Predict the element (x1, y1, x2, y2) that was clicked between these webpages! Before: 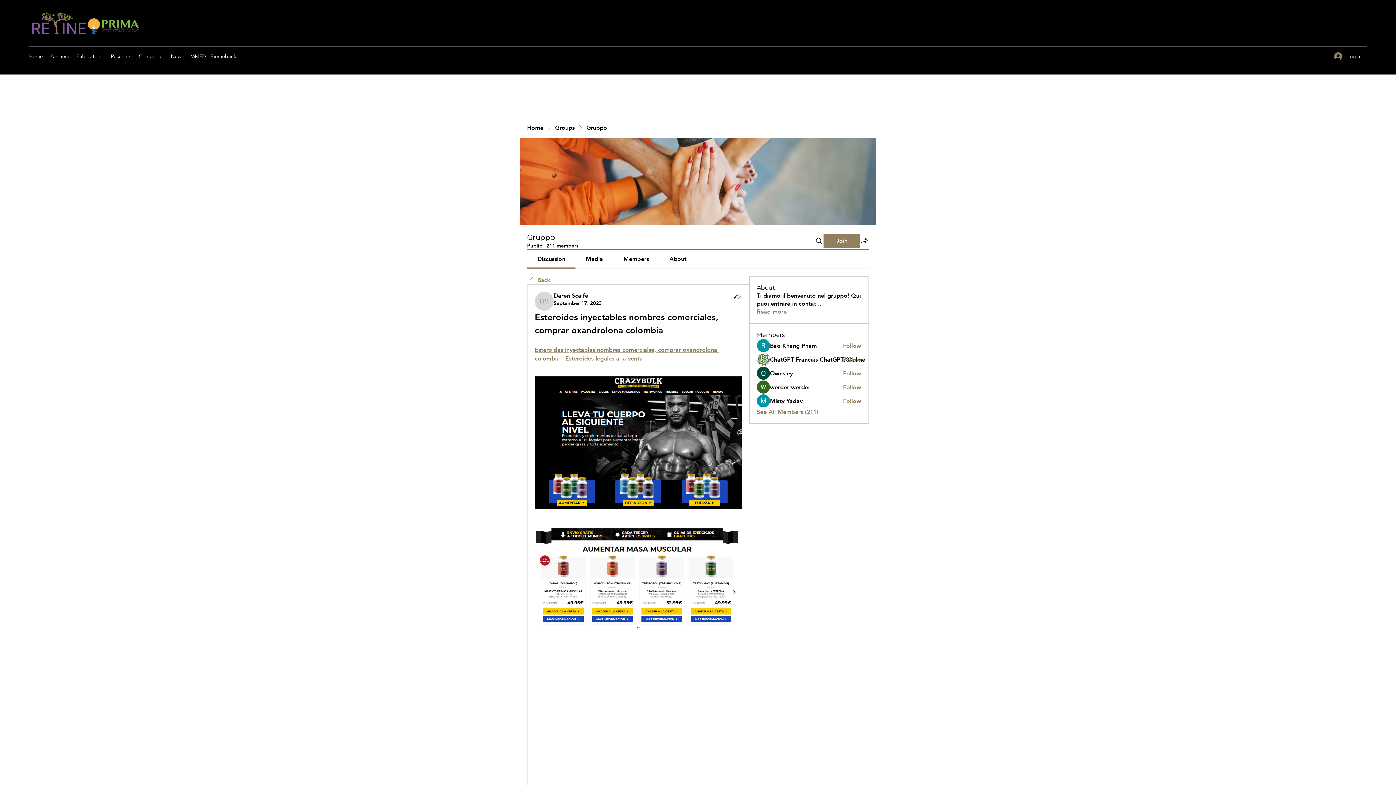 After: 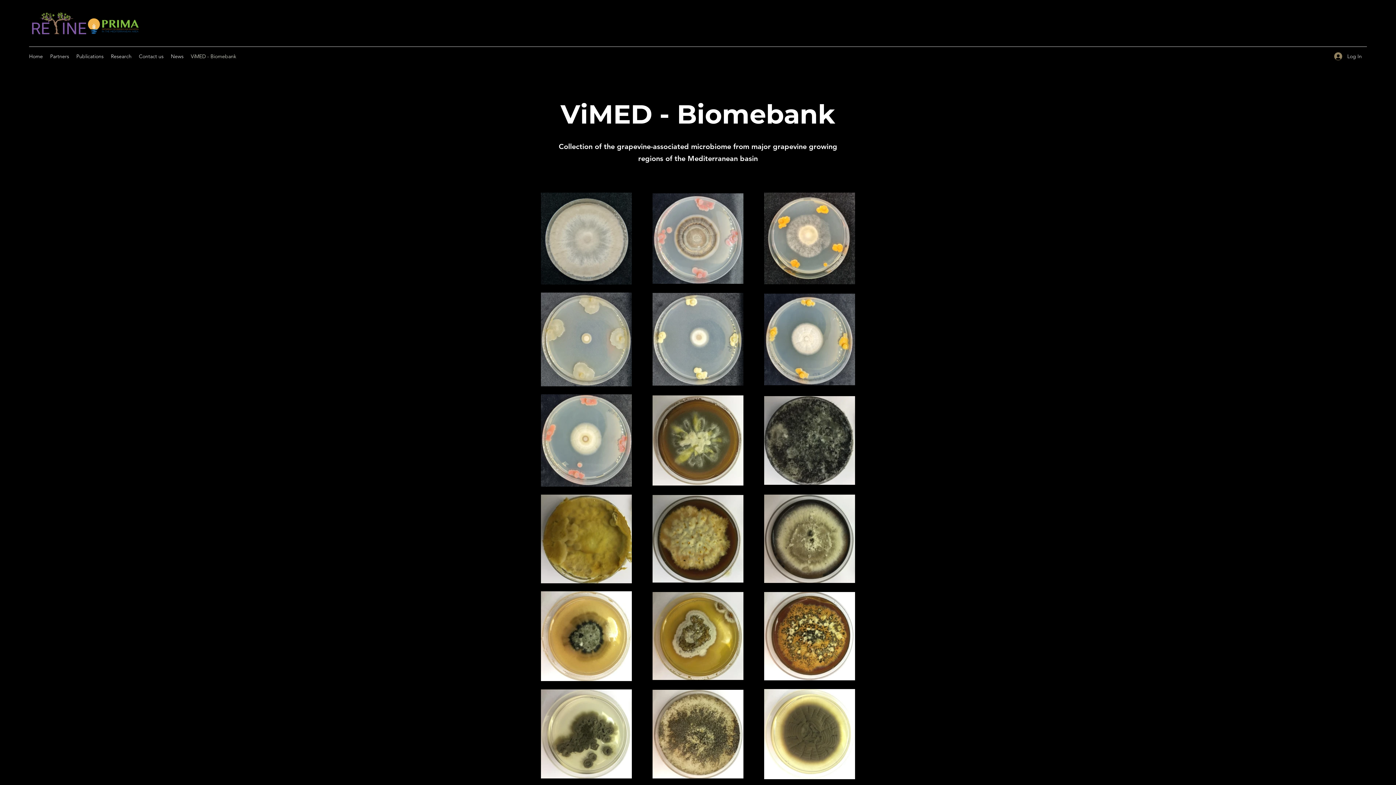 Action: label: ViMED - Biomebank bbox: (187, 50, 240, 61)